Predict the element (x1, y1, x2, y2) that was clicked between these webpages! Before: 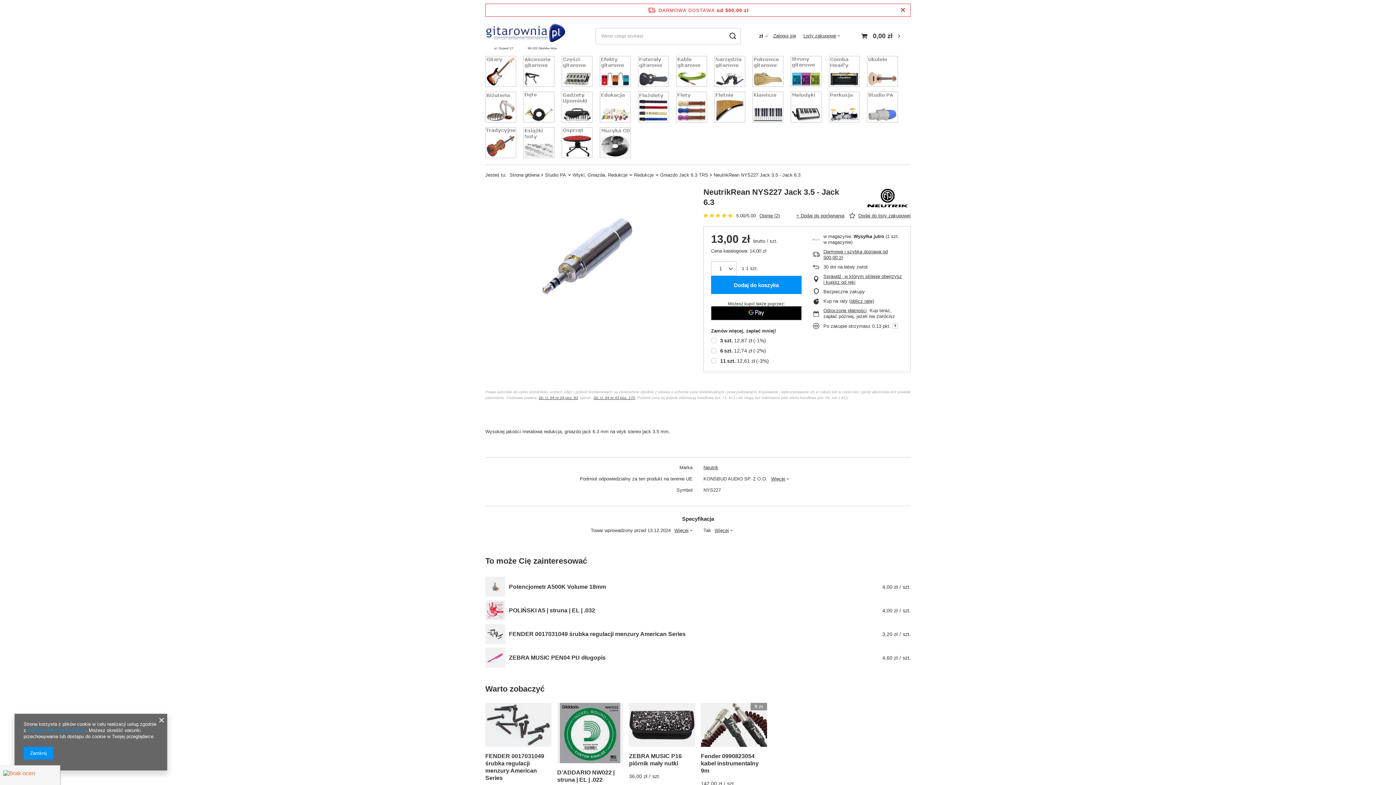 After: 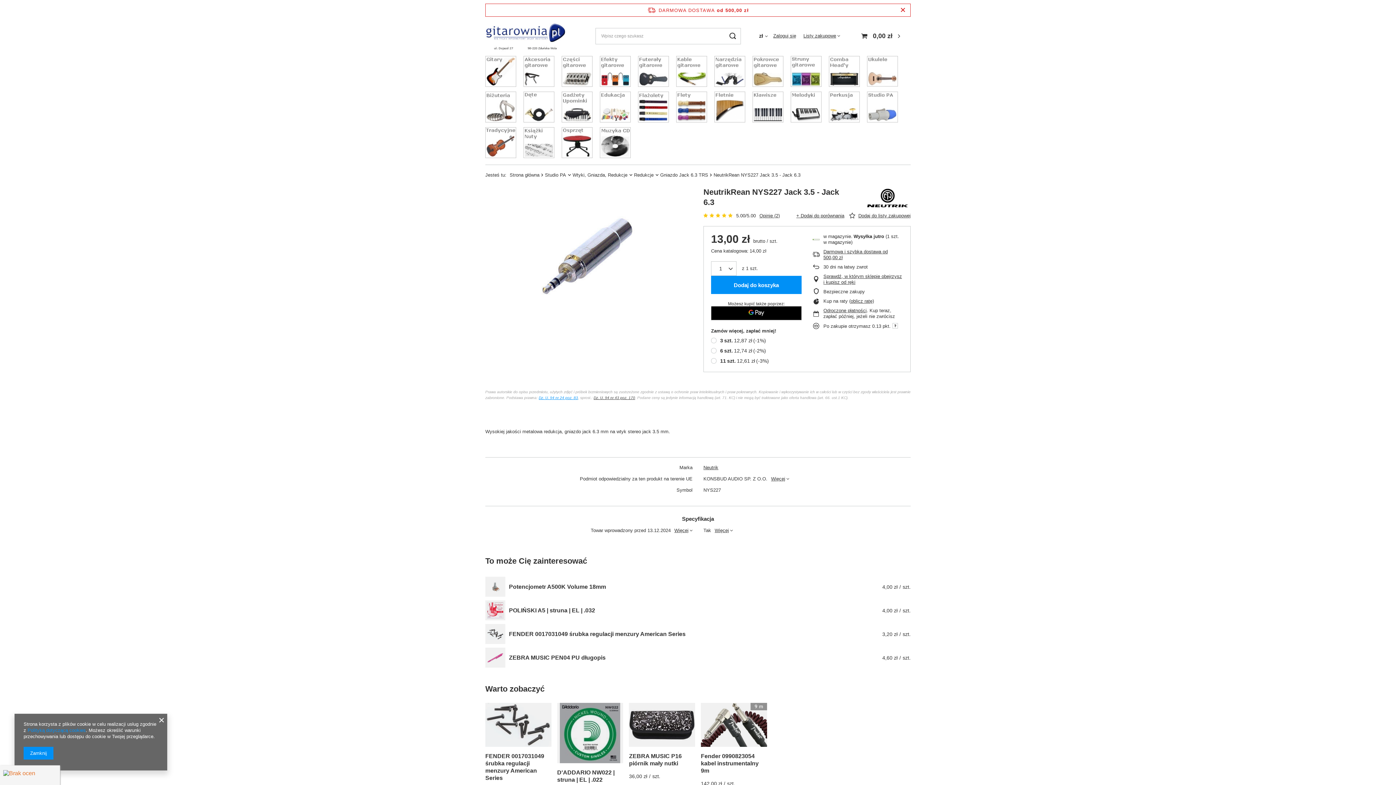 Action: label: Dz. U. 94 nr 24 poz. 83 bbox: (538, 396, 578, 400)